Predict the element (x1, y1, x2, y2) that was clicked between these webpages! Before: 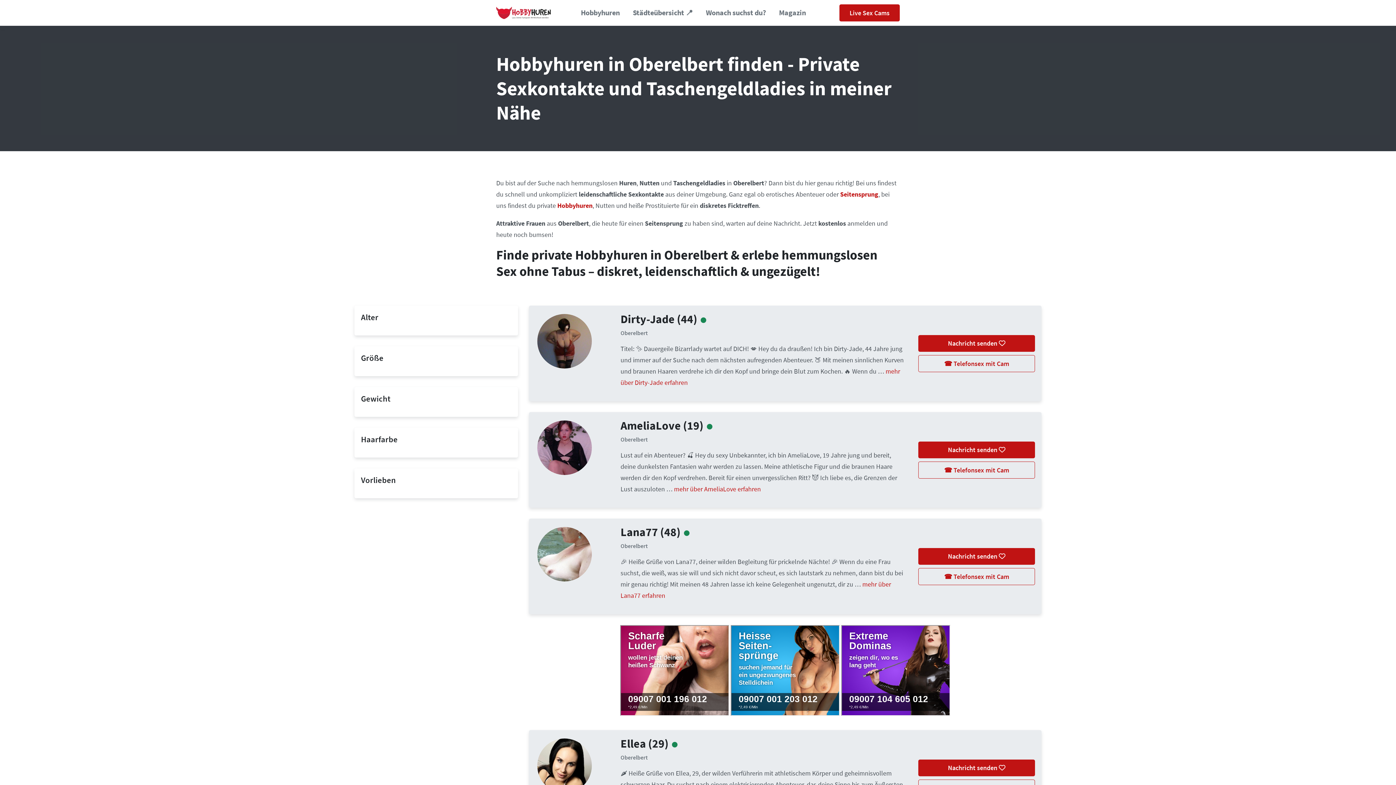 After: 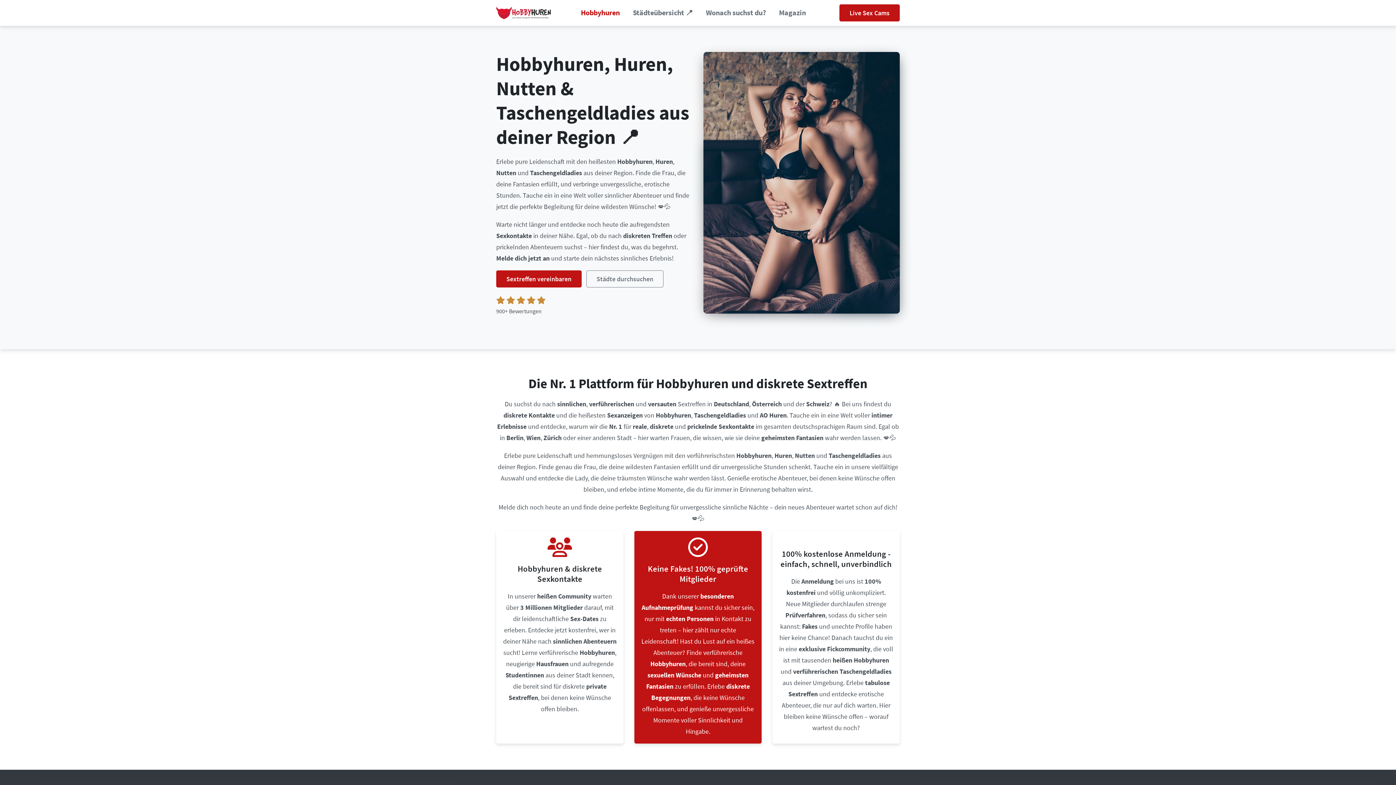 Action: bbox: (496, 3, 550, 22)